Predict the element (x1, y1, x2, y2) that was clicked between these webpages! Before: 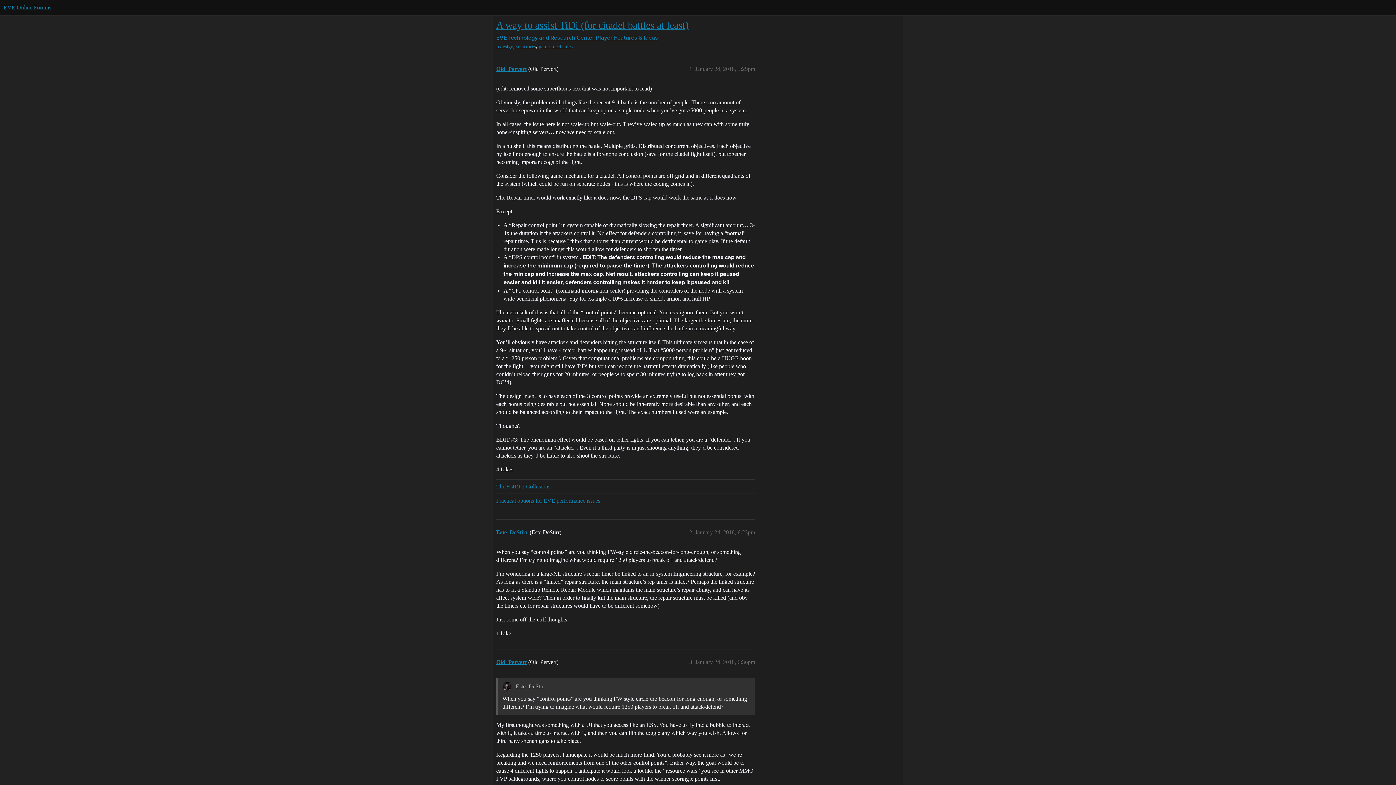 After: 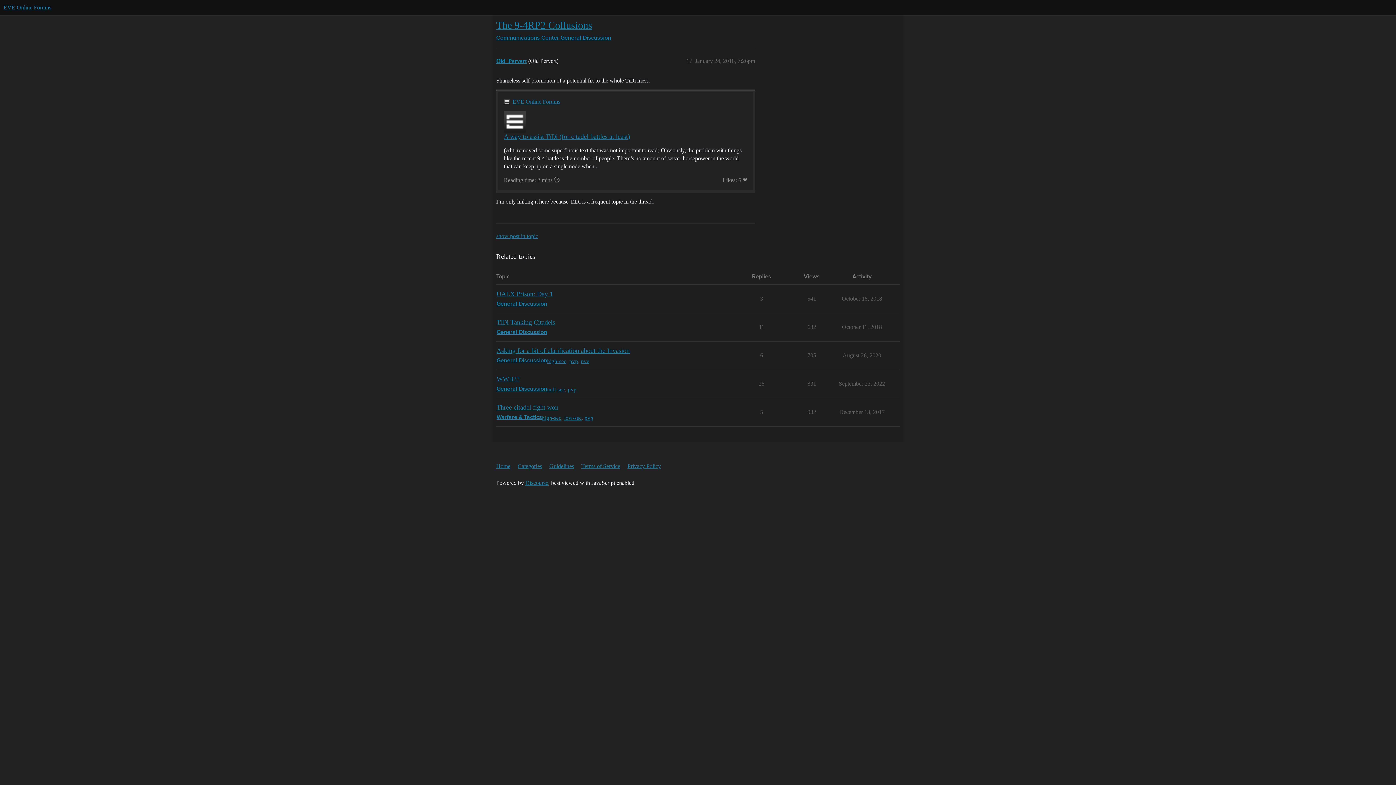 Action: bbox: (496, 479, 755, 493) label: The 9-4RP2 Collusions